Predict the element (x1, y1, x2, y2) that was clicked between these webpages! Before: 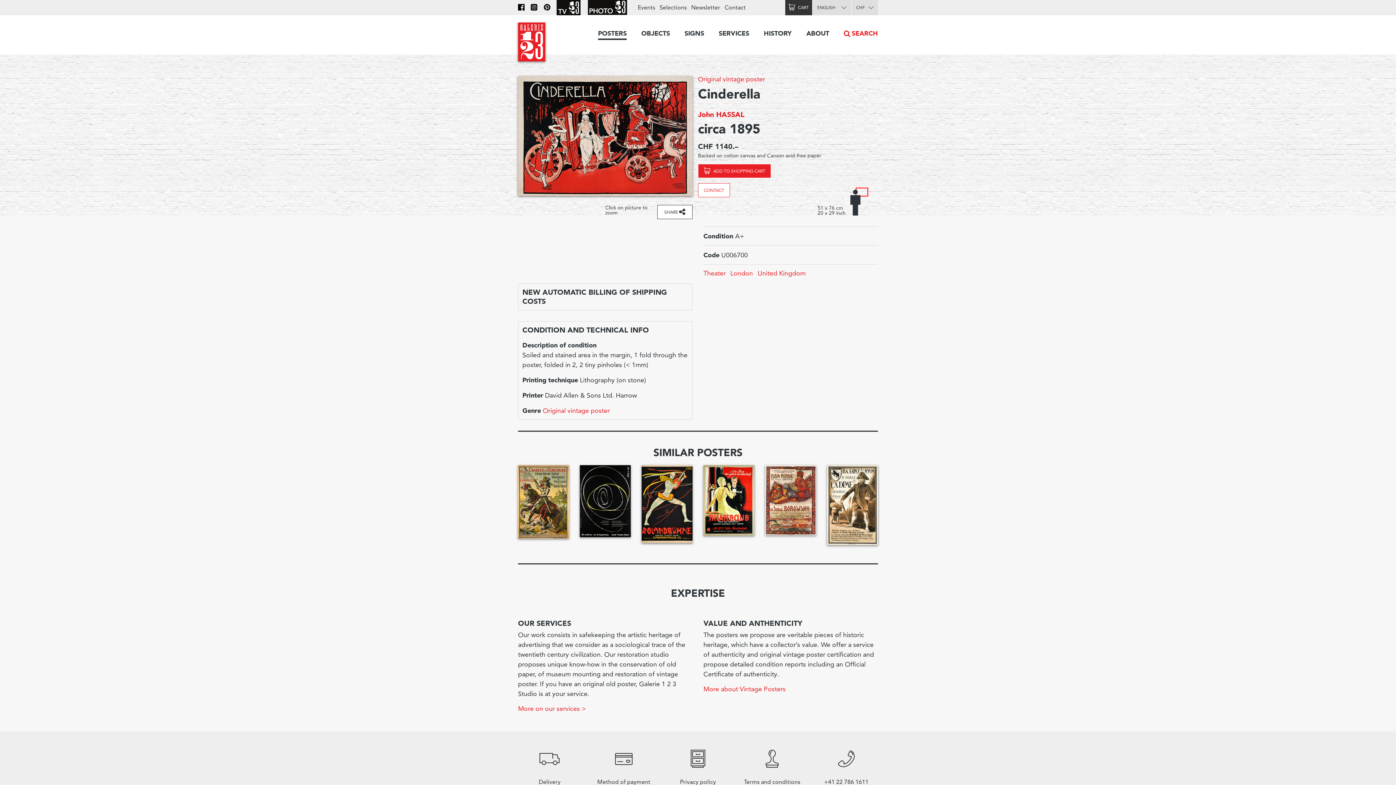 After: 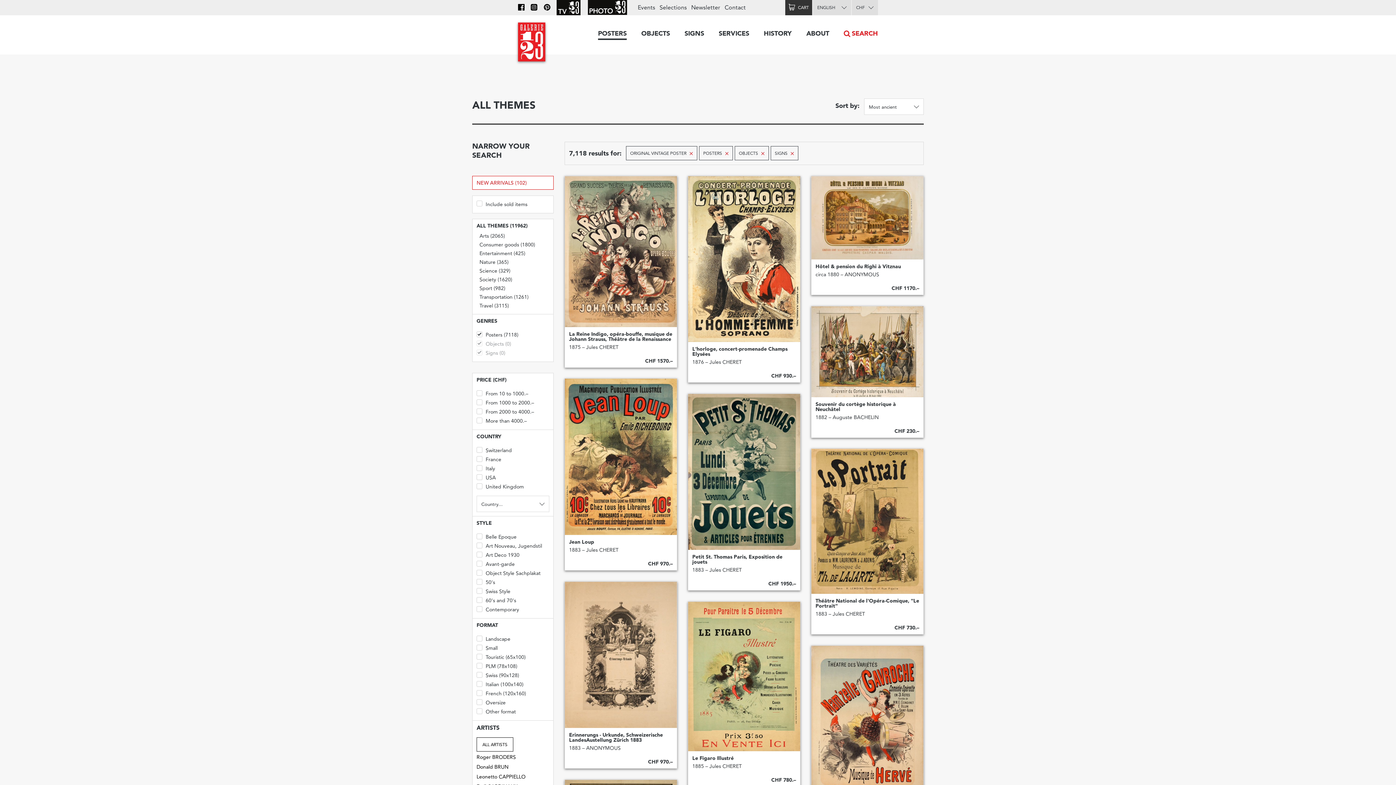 Action: bbox: (698, 74, 765, 83) label: Original vintage poster